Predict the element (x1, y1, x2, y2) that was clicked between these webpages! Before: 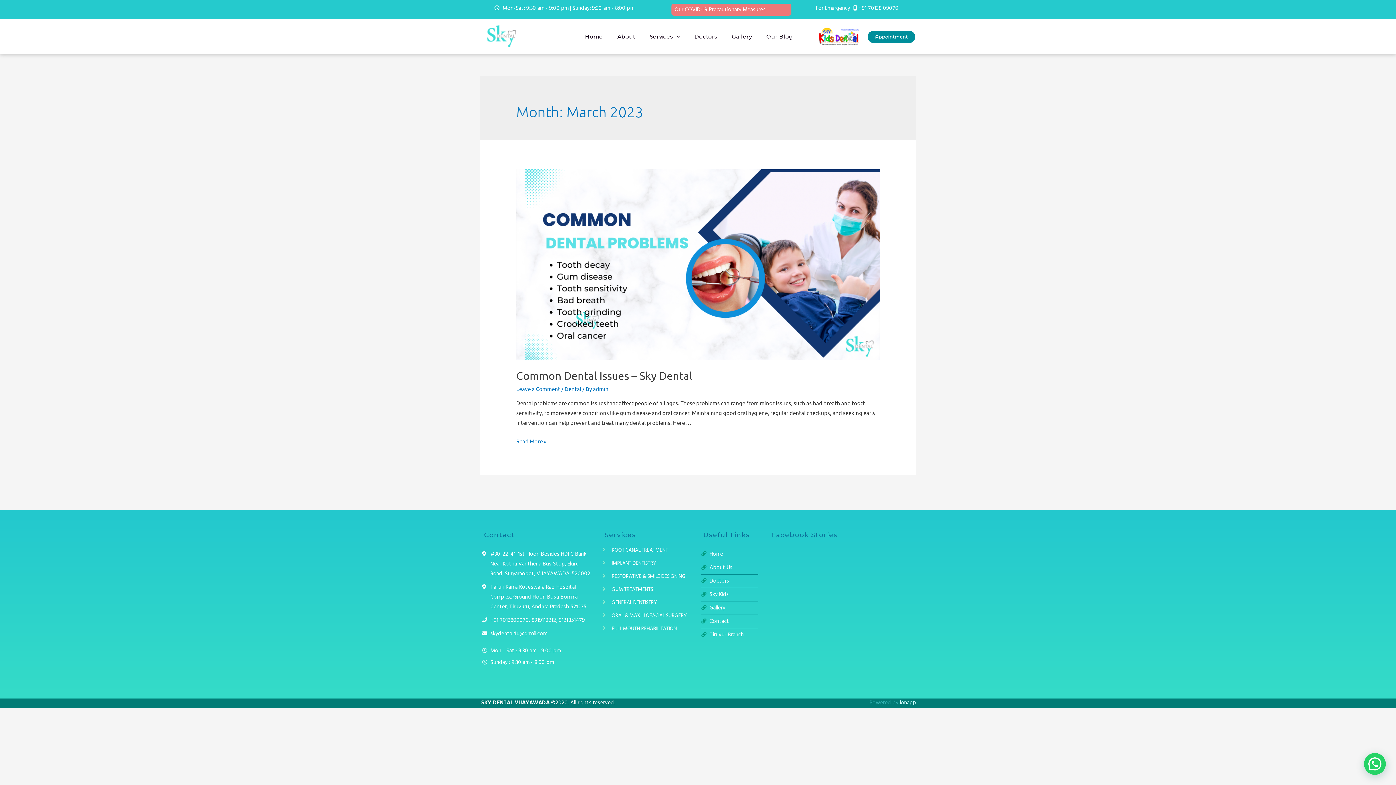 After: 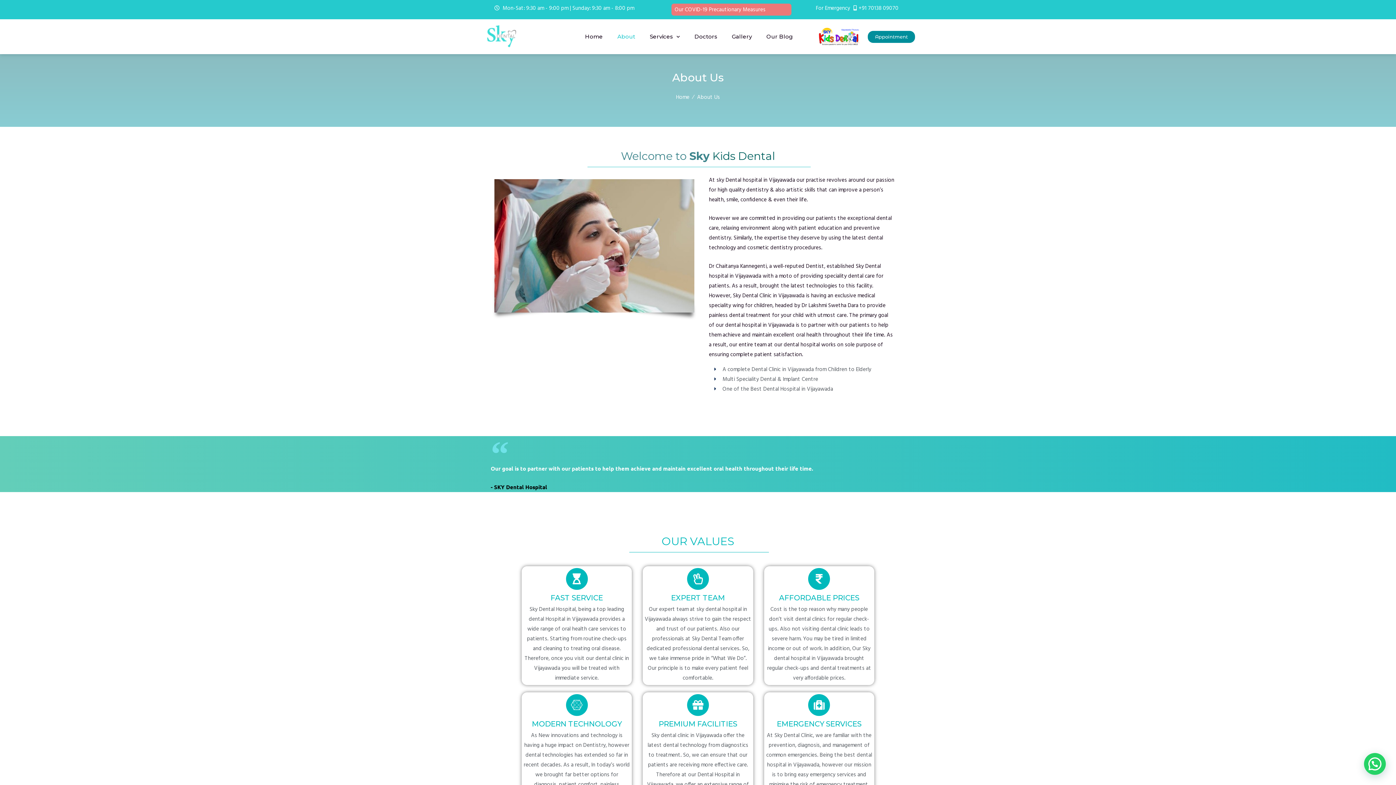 Action: label: About Us bbox: (701, 563, 758, 572)